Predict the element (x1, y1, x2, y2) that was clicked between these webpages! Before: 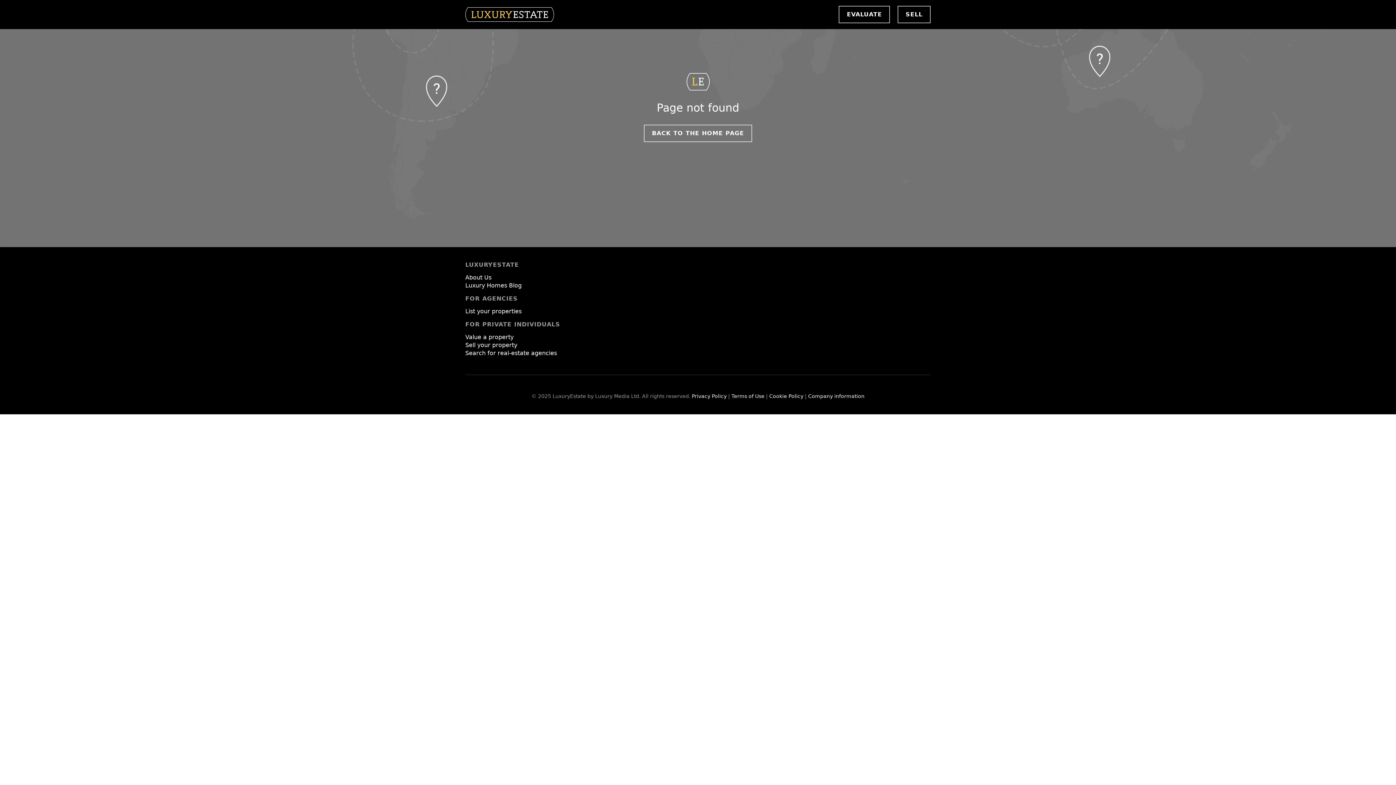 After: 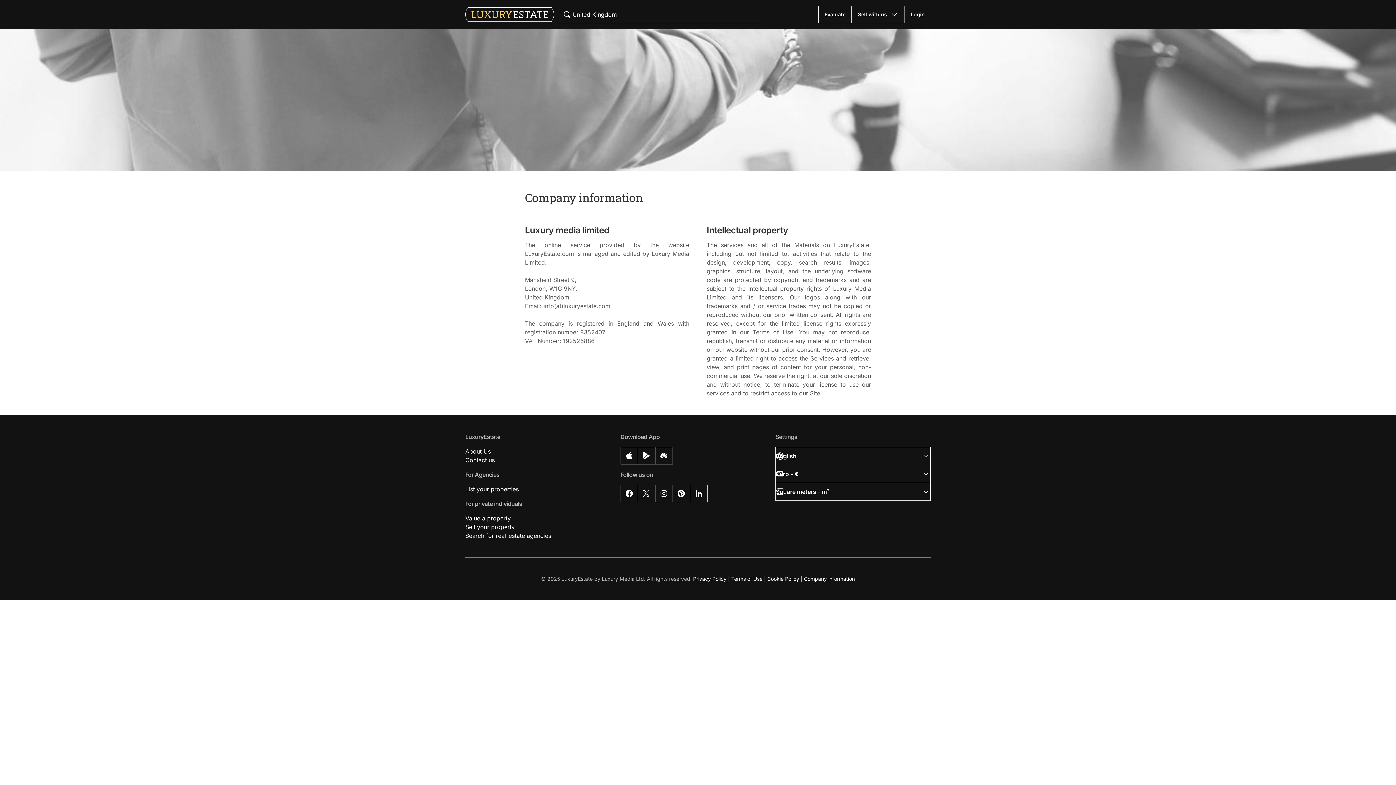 Action: label: Company information bbox: (808, 393, 864, 399)